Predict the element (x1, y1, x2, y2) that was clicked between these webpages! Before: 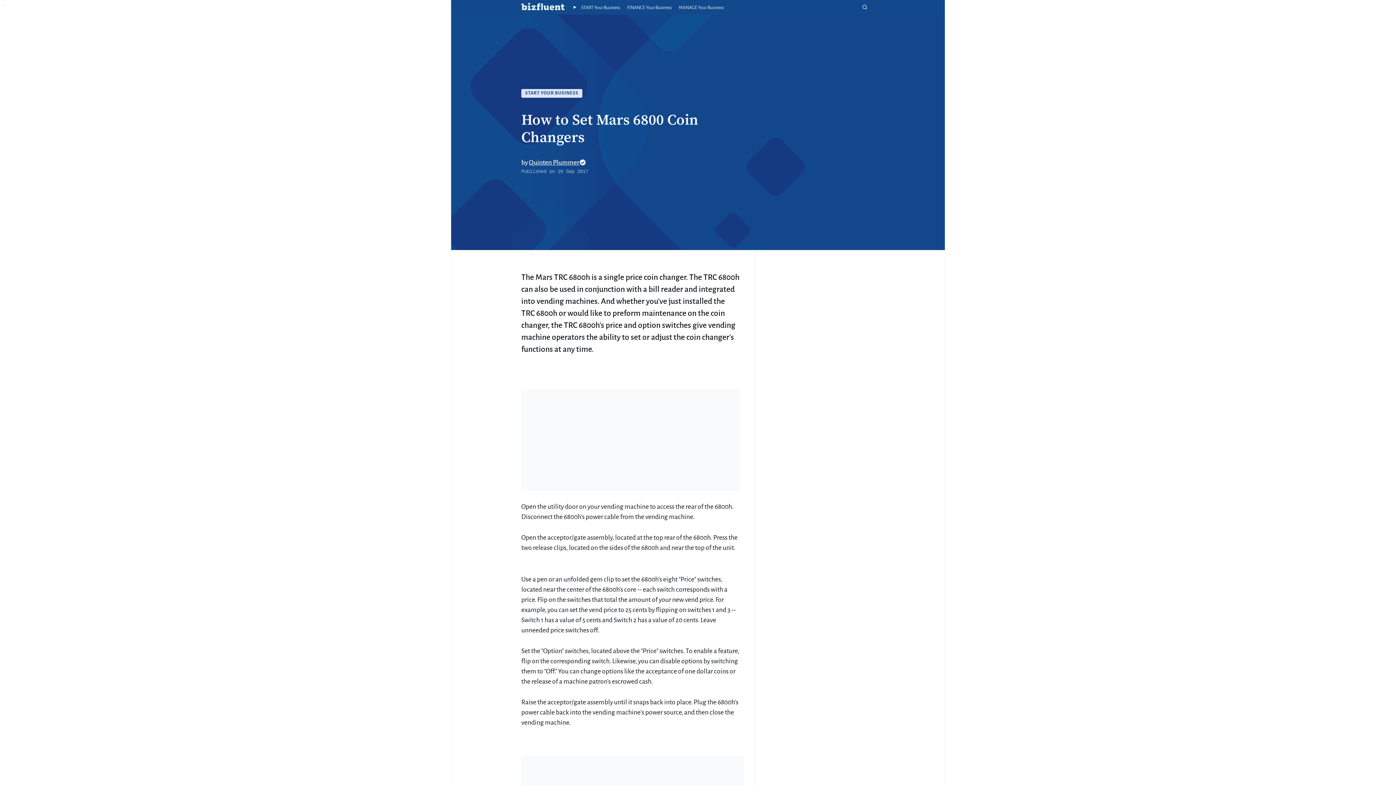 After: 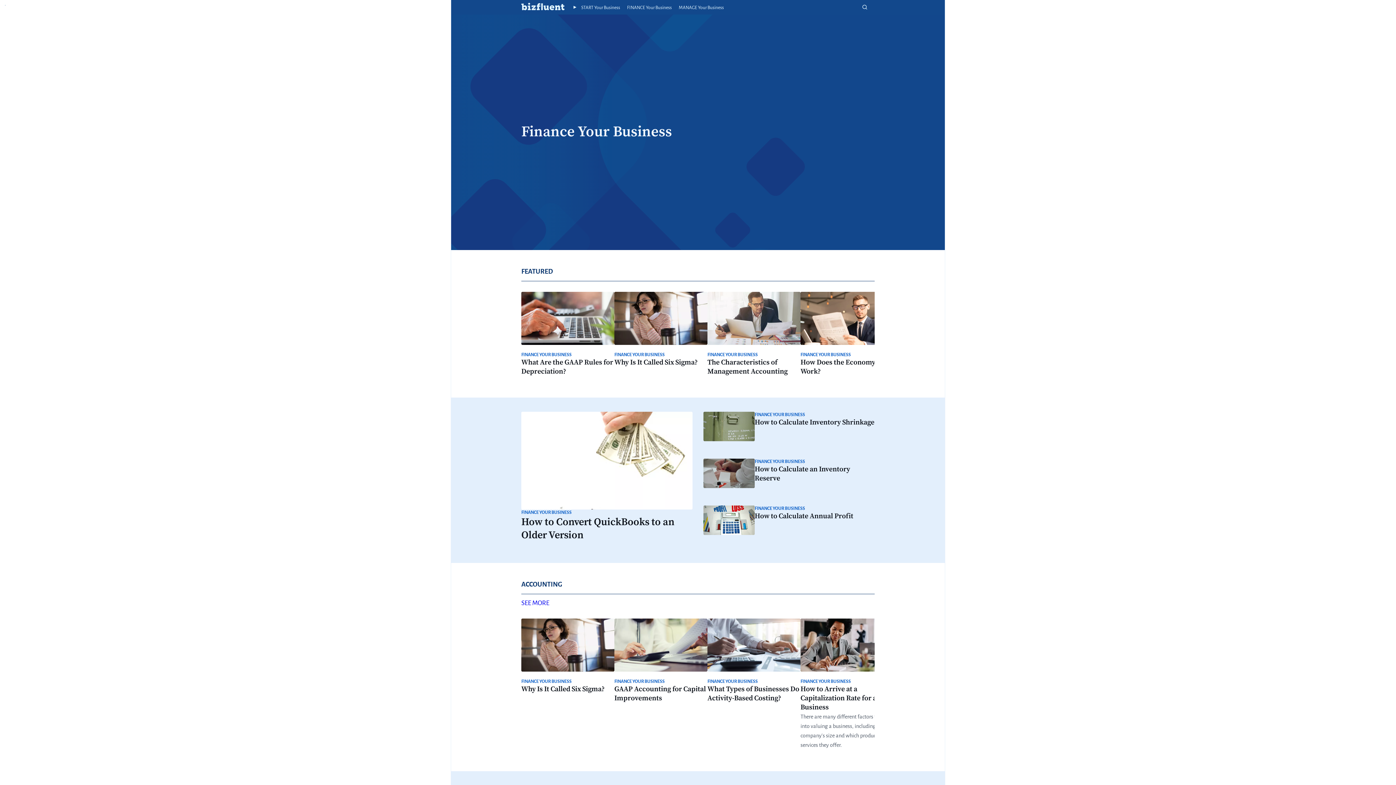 Action: label: Finance Your Business bbox: (627, 5, 671, 10)